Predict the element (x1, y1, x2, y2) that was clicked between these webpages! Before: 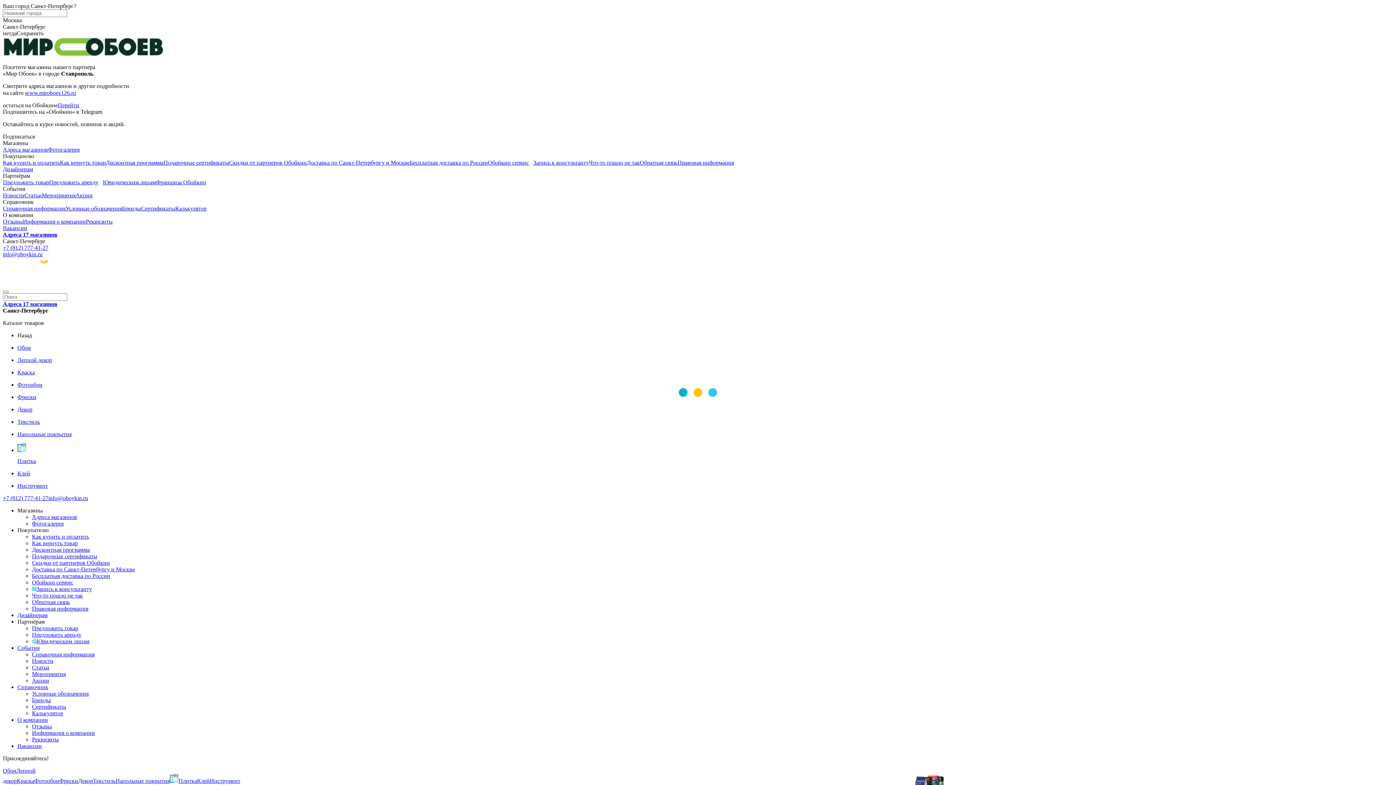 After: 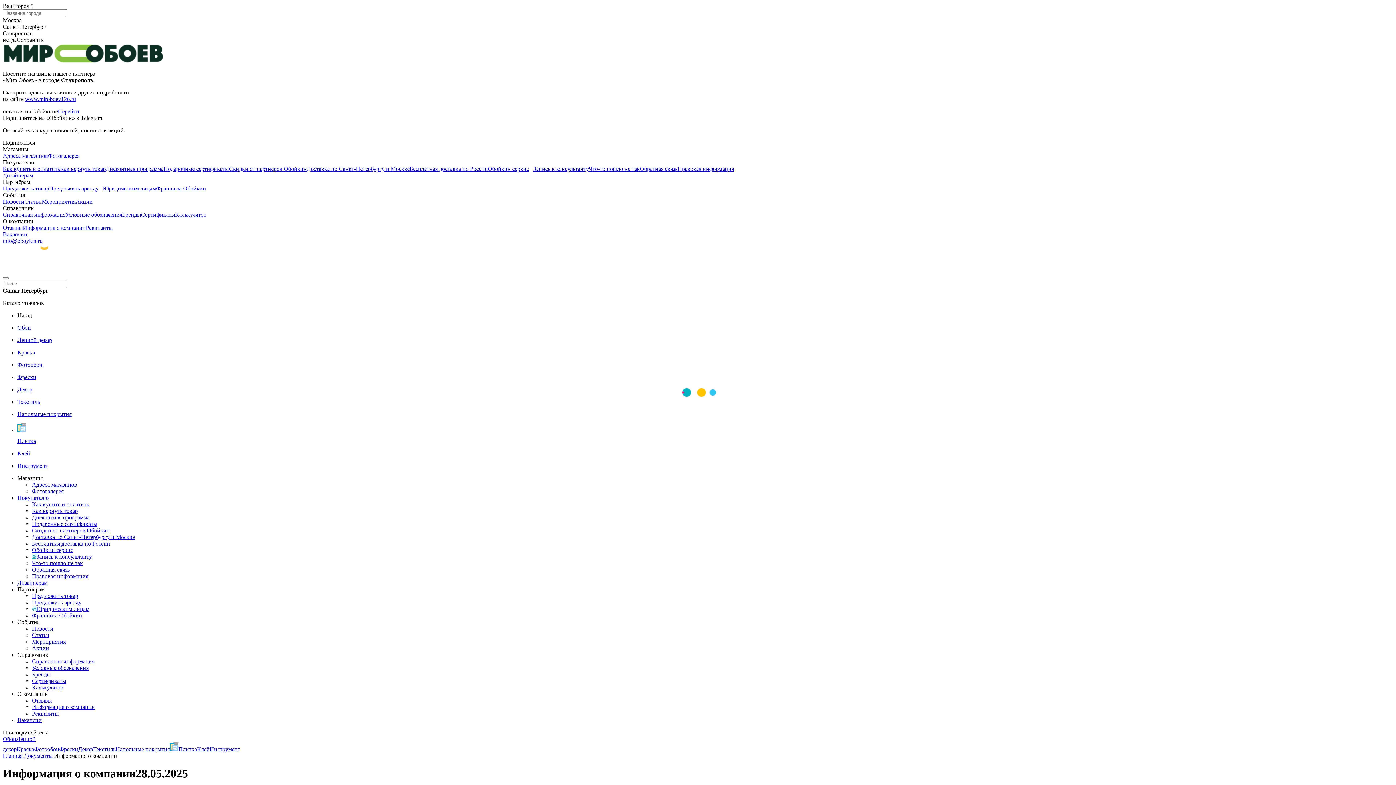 Action: label: Реквизиты bbox: (32, 736, 58, 742)